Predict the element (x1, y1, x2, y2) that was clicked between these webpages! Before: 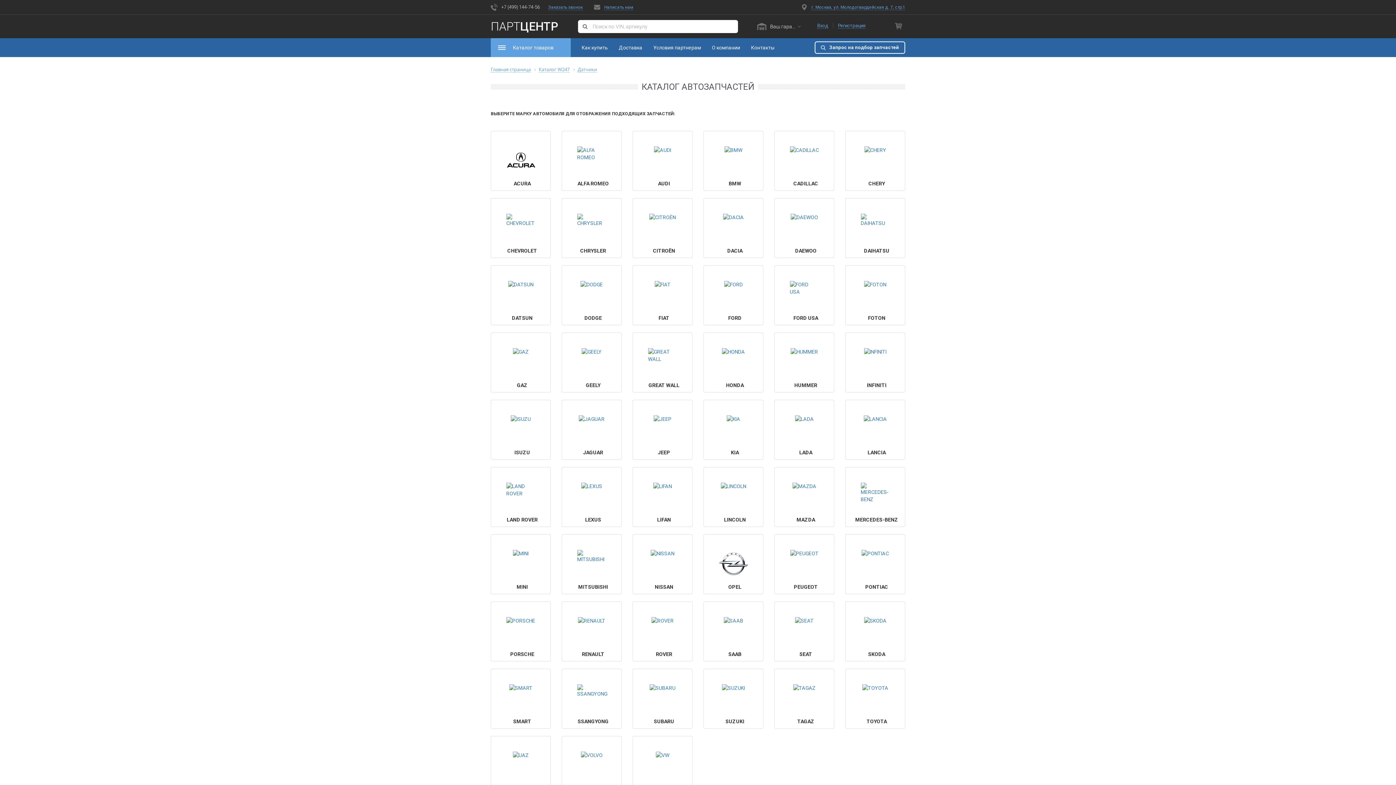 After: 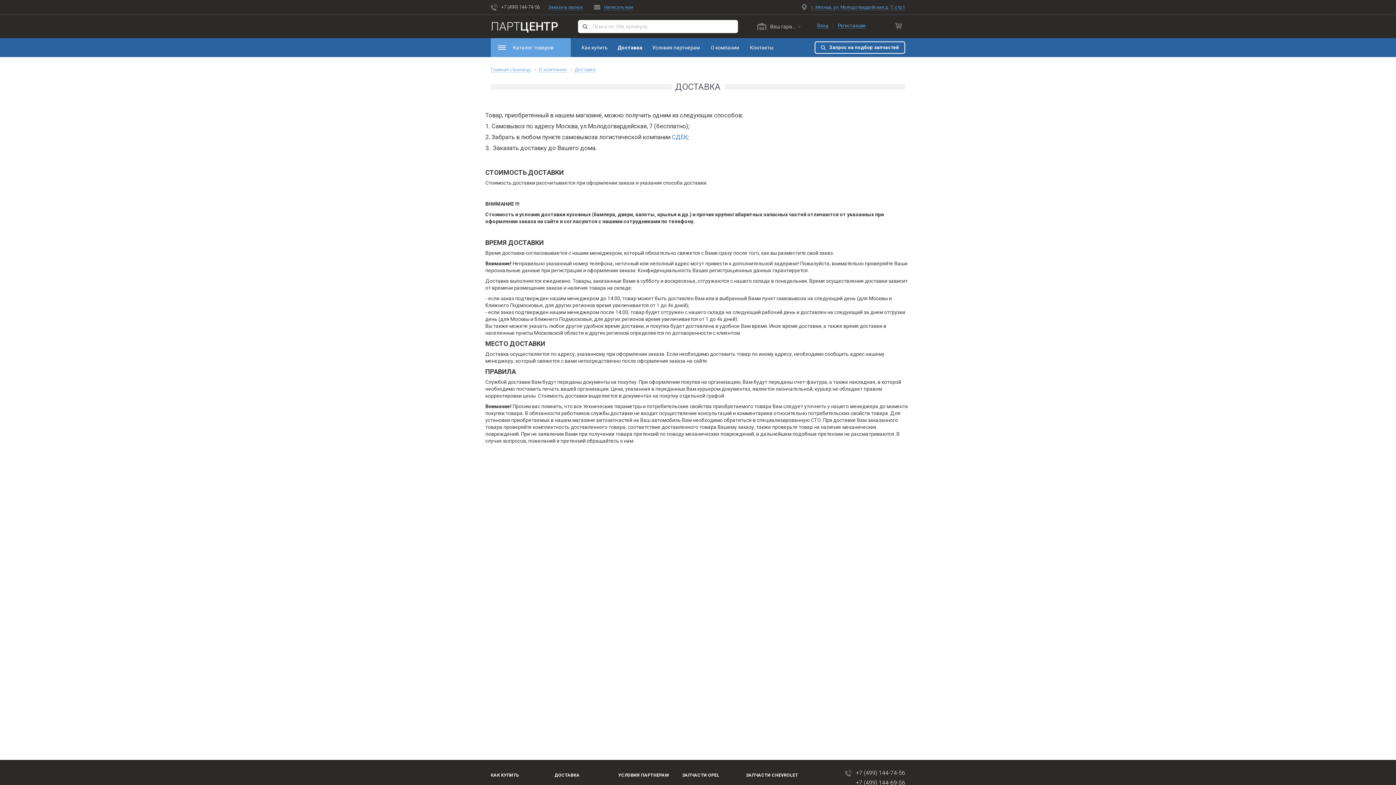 Action: bbox: (613, 44, 648, 51) label: Доставка